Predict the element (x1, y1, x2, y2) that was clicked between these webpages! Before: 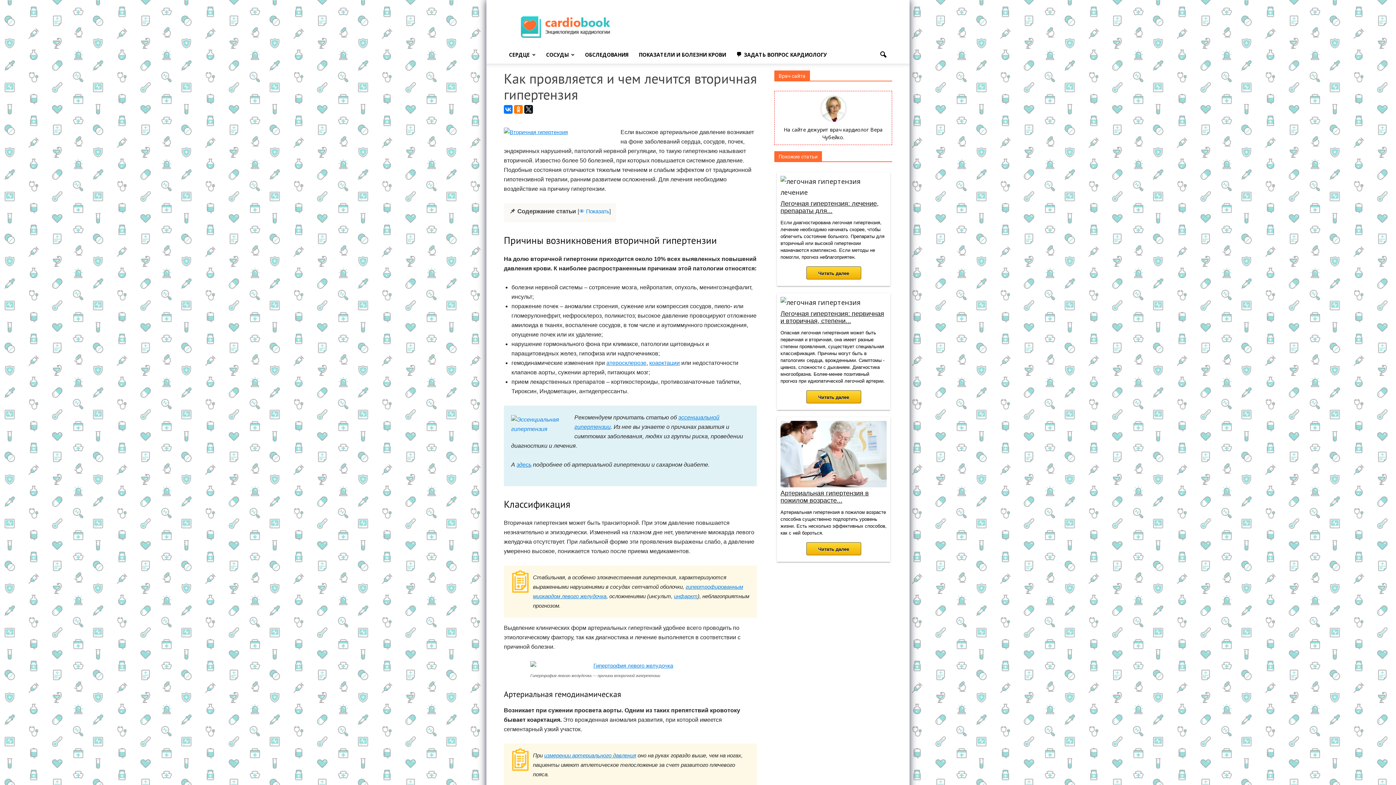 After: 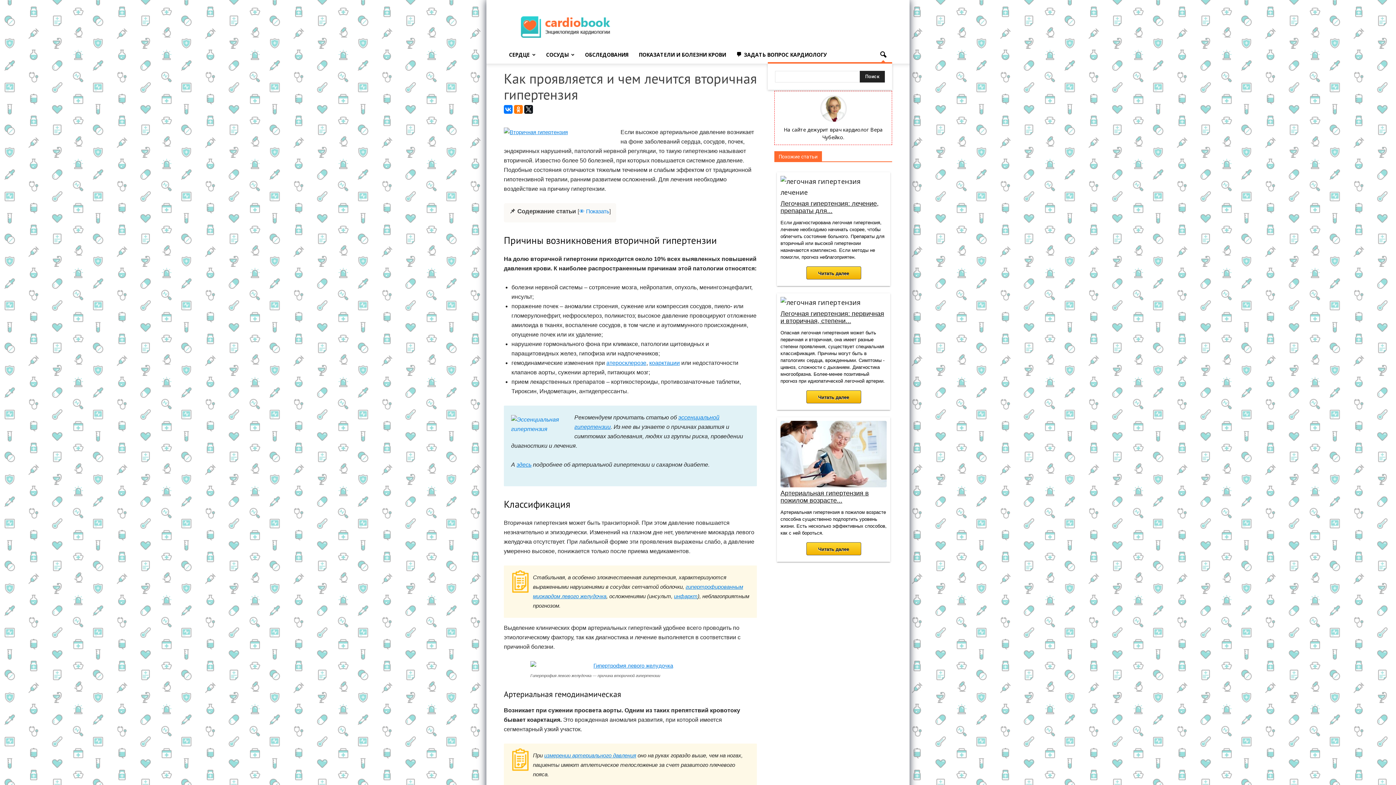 Action: bbox: (874, 46, 892, 63)